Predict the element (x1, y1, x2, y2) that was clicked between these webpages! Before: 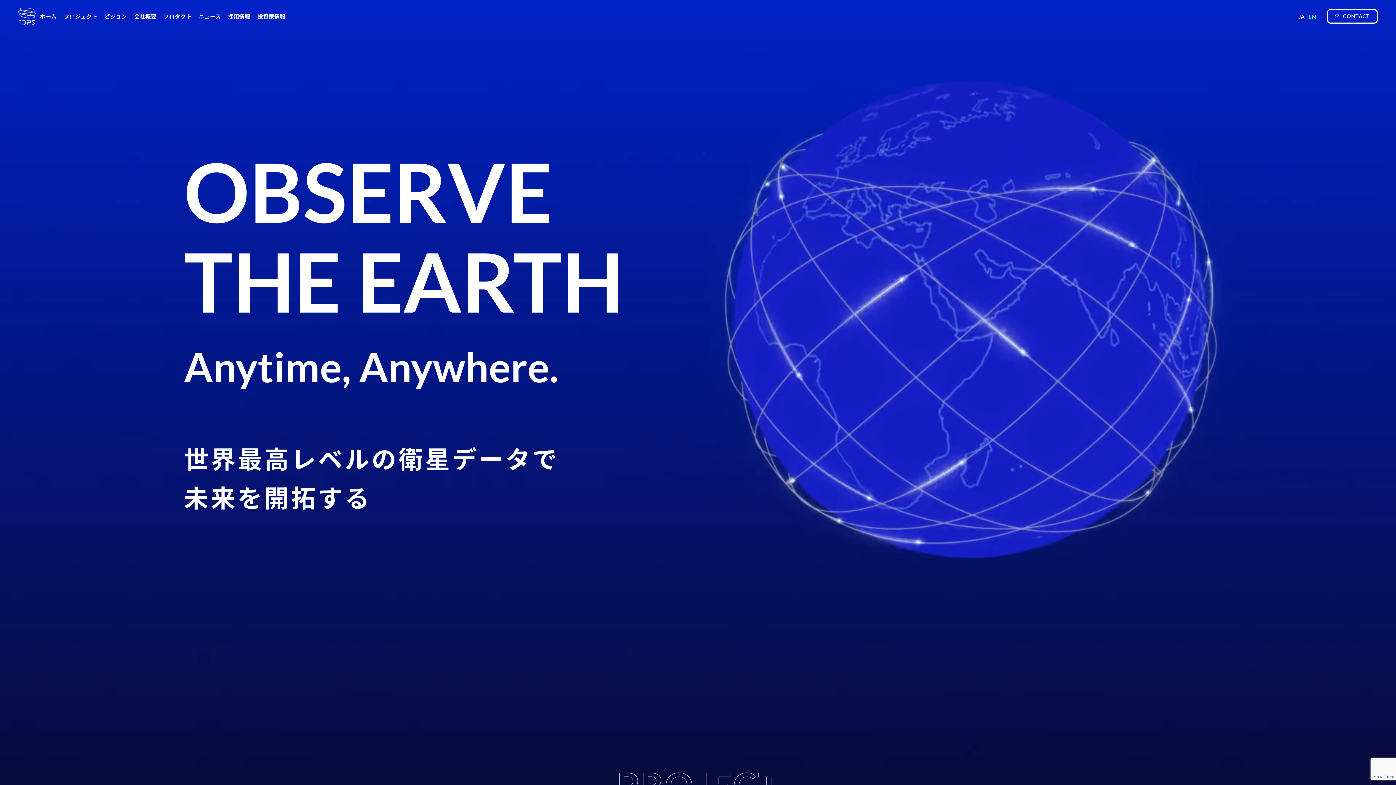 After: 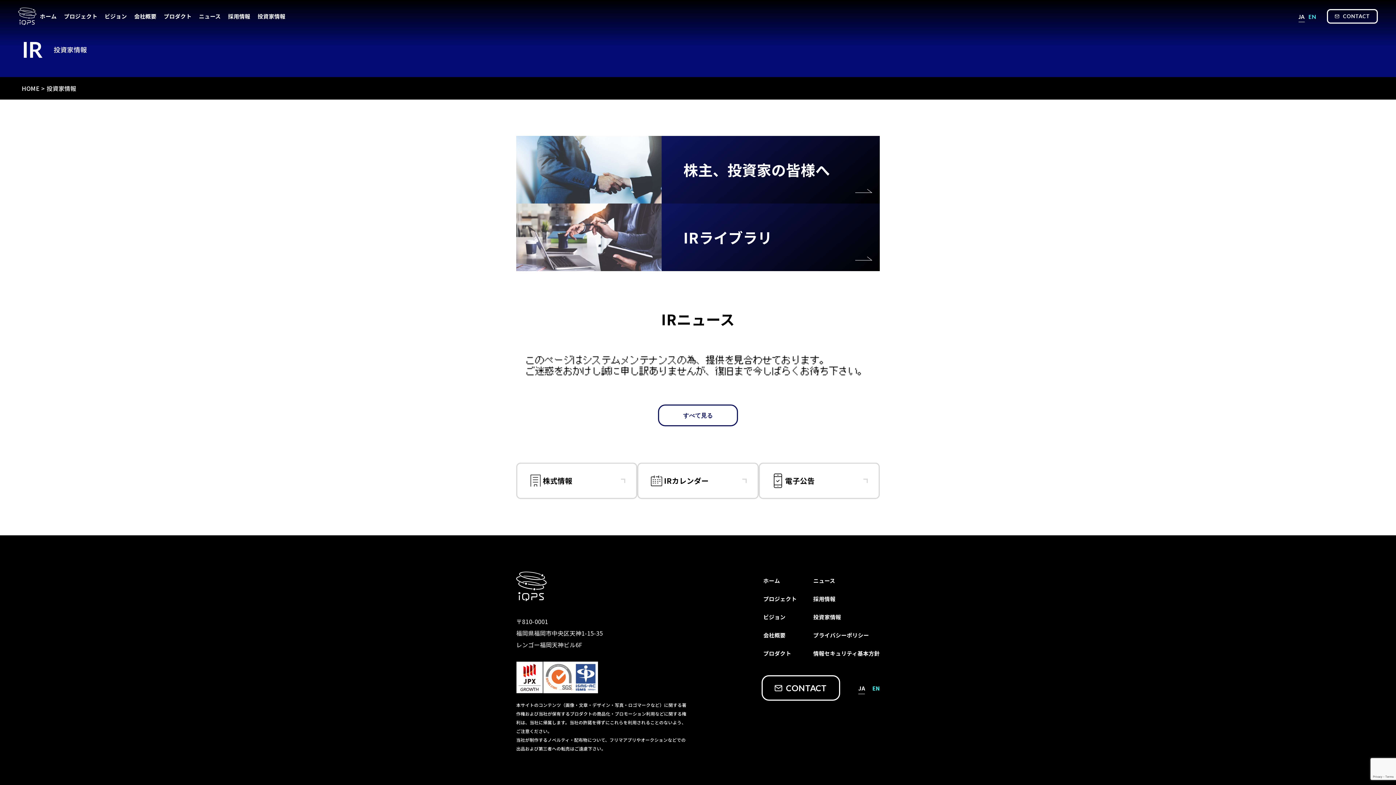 Action: bbox: (254, 7, 289, 25) label: 投資家情報